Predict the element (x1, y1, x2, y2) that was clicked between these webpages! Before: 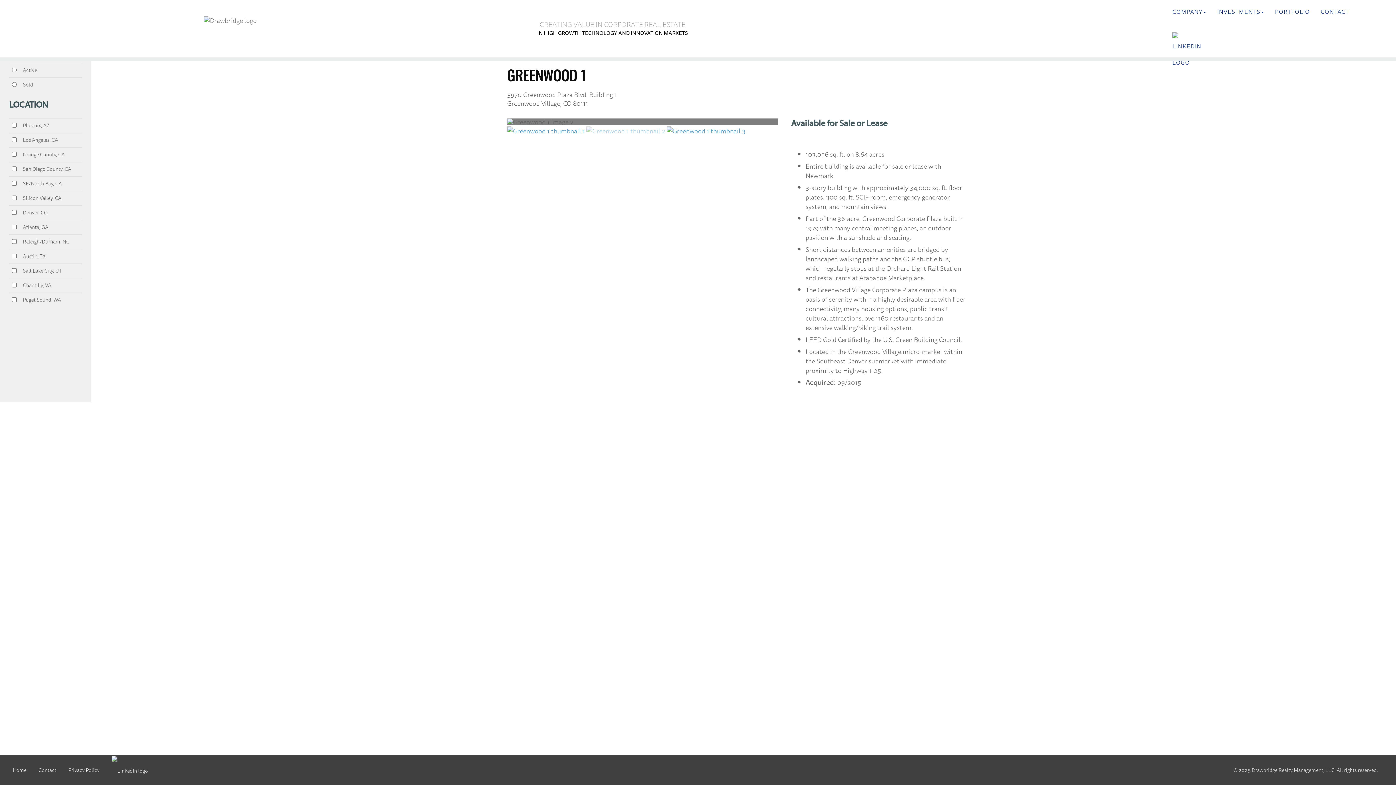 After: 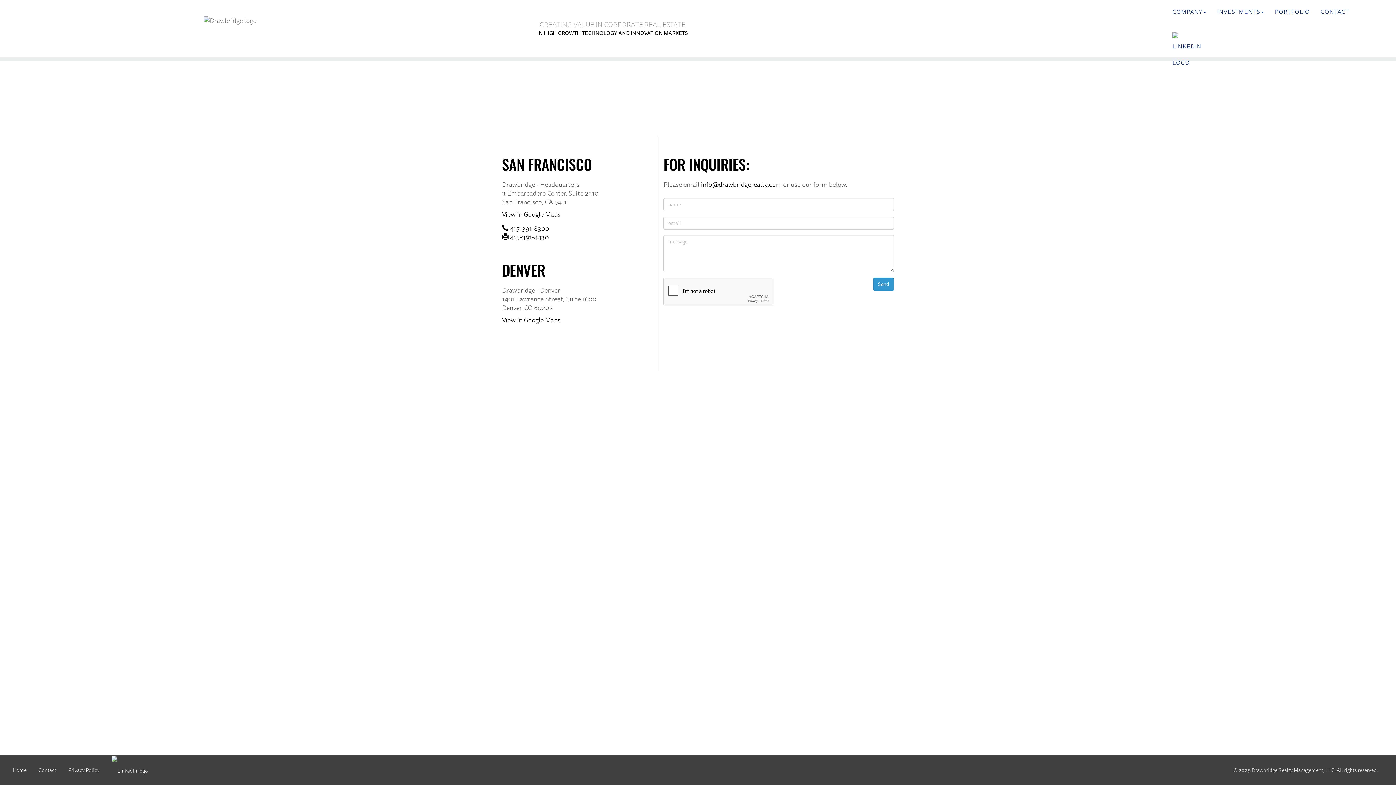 Action: bbox: (1315, 0, 1354, 23) label: CONTACT